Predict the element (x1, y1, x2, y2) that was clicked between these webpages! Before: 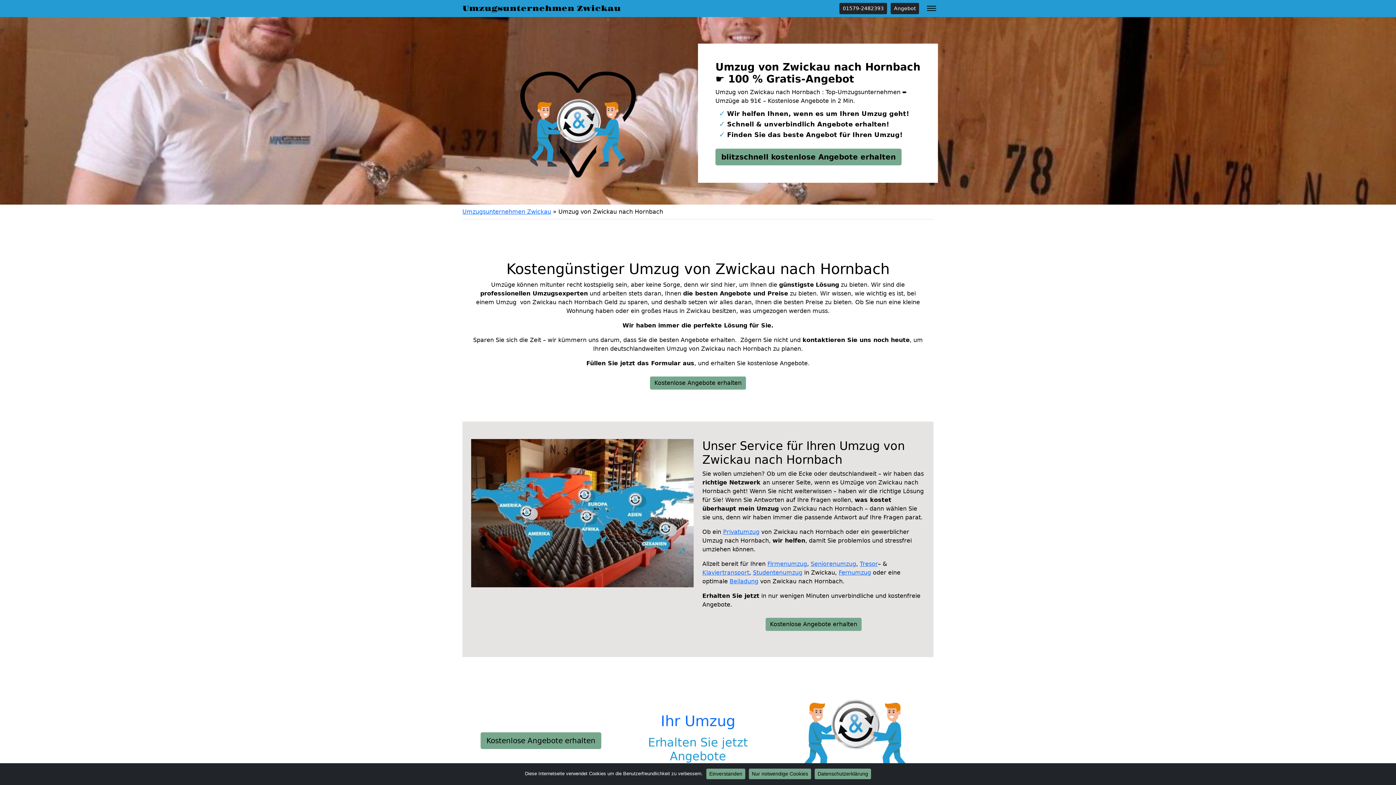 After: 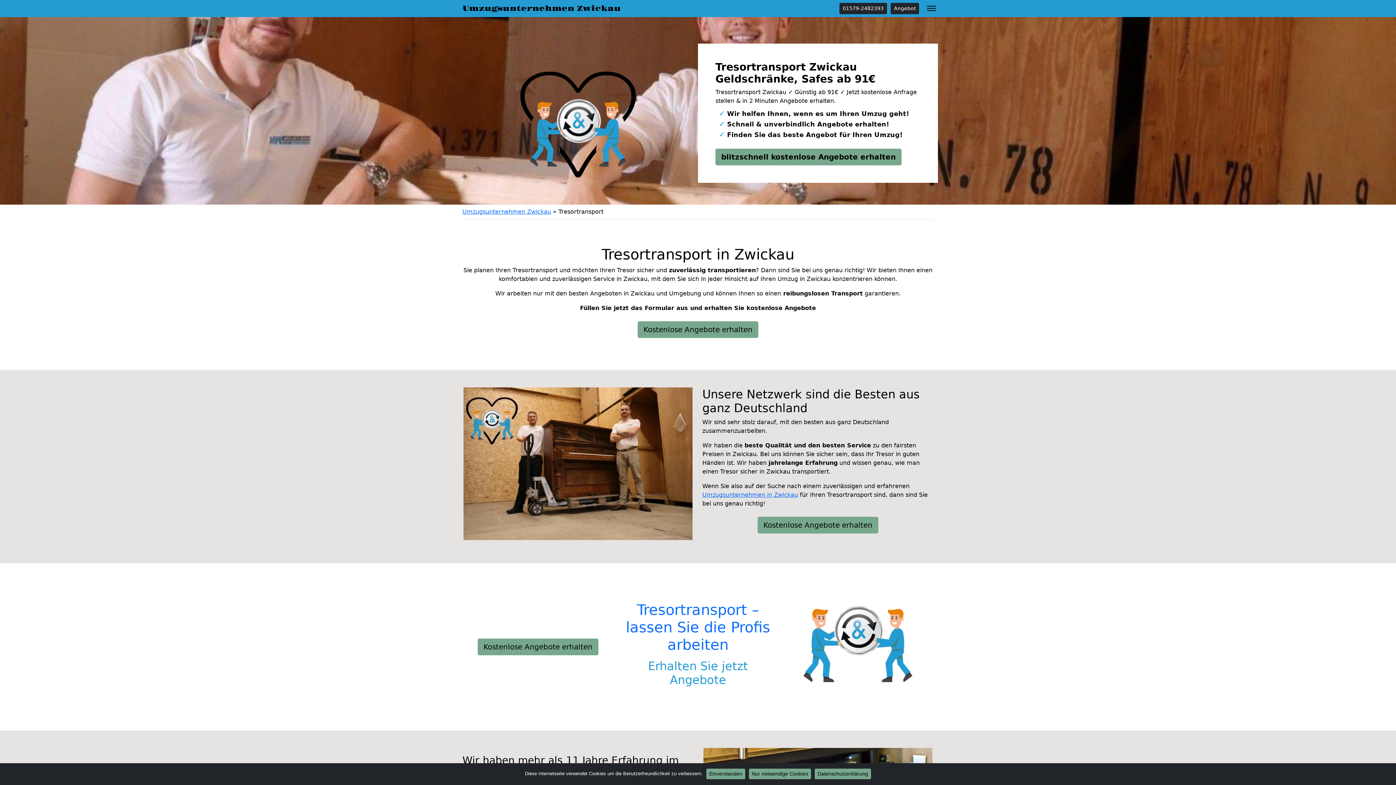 Action: label: Tresor bbox: (860, 560, 878, 567)